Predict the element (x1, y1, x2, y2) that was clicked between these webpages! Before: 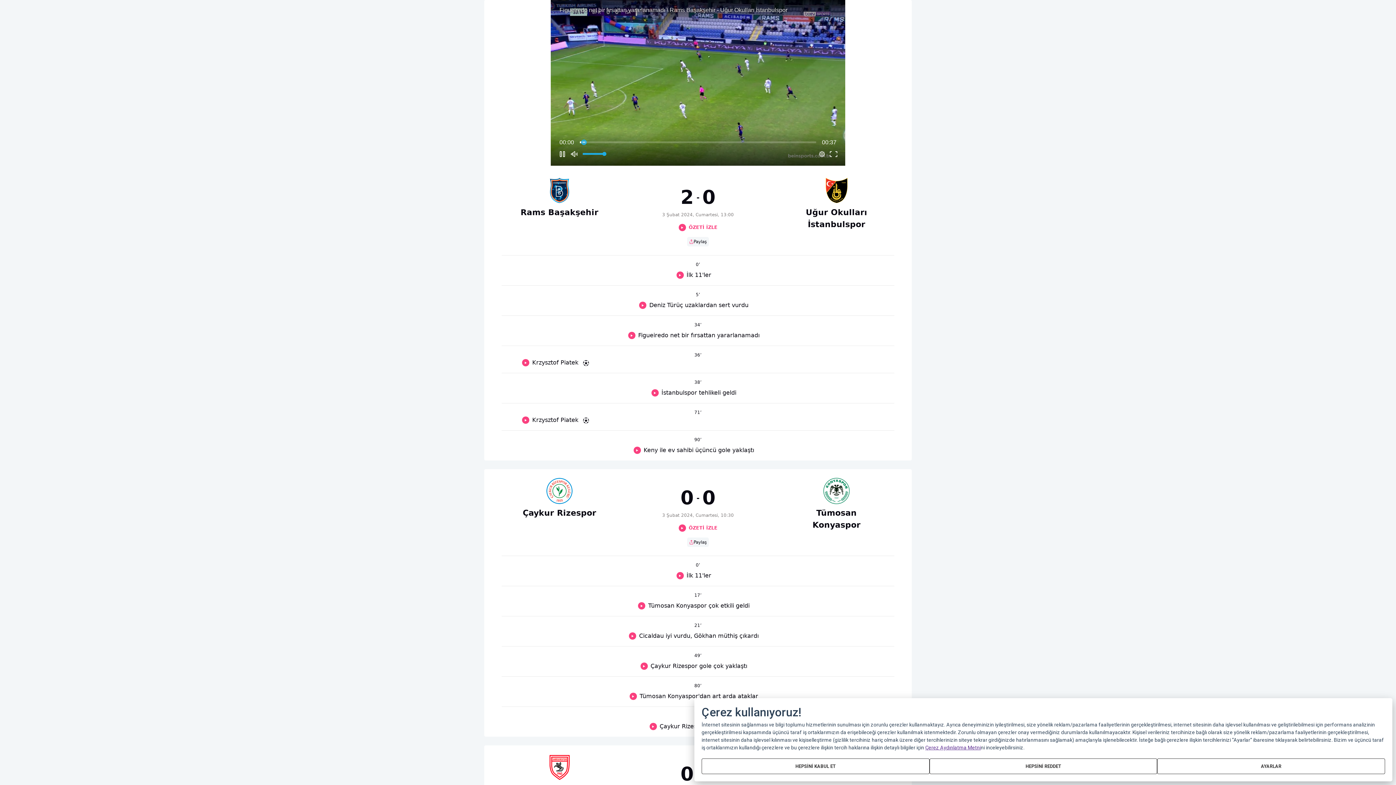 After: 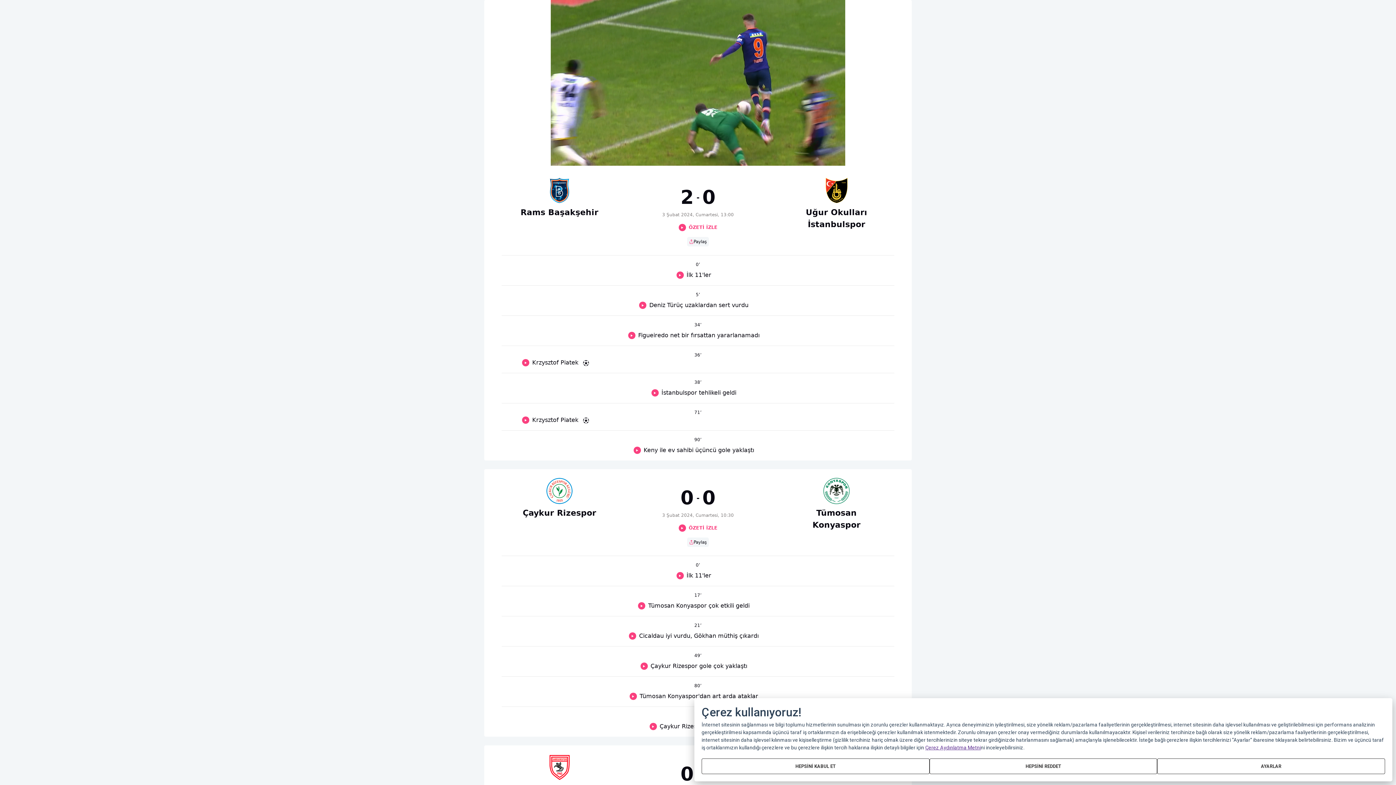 Action: label: Krzysztof Piatek  bbox: (519, 358, 589, 367)